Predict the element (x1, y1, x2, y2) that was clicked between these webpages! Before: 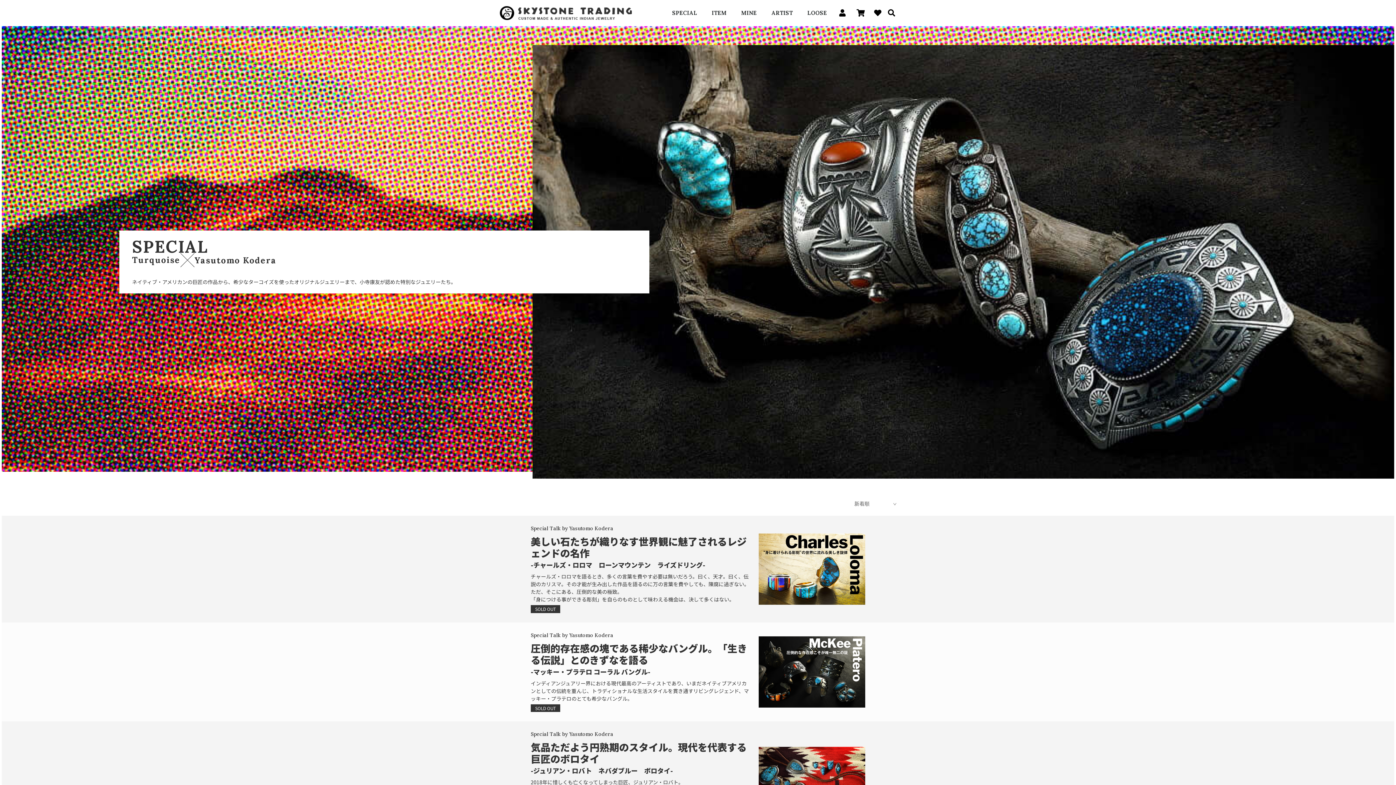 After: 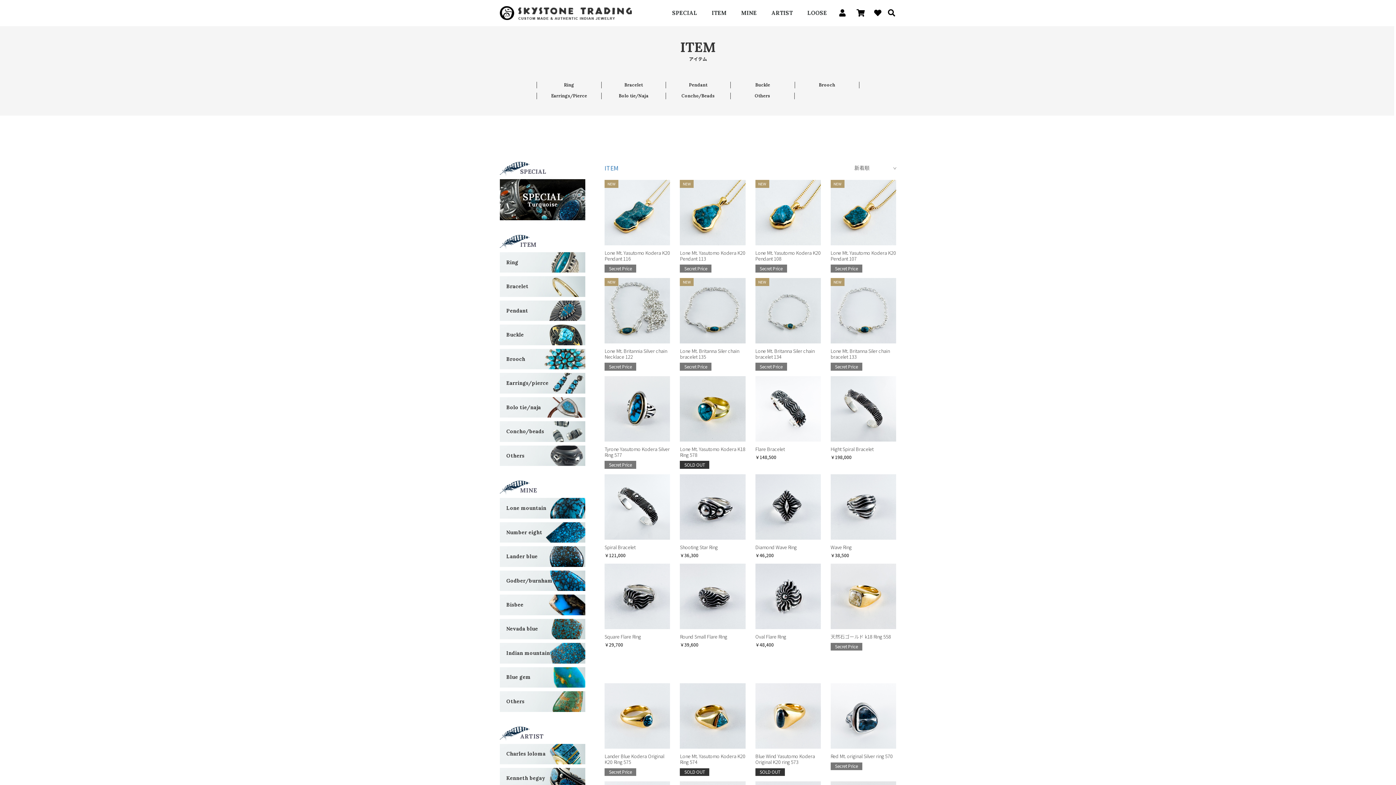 Action: bbox: (704, 5, 734, 20) label: ITEM